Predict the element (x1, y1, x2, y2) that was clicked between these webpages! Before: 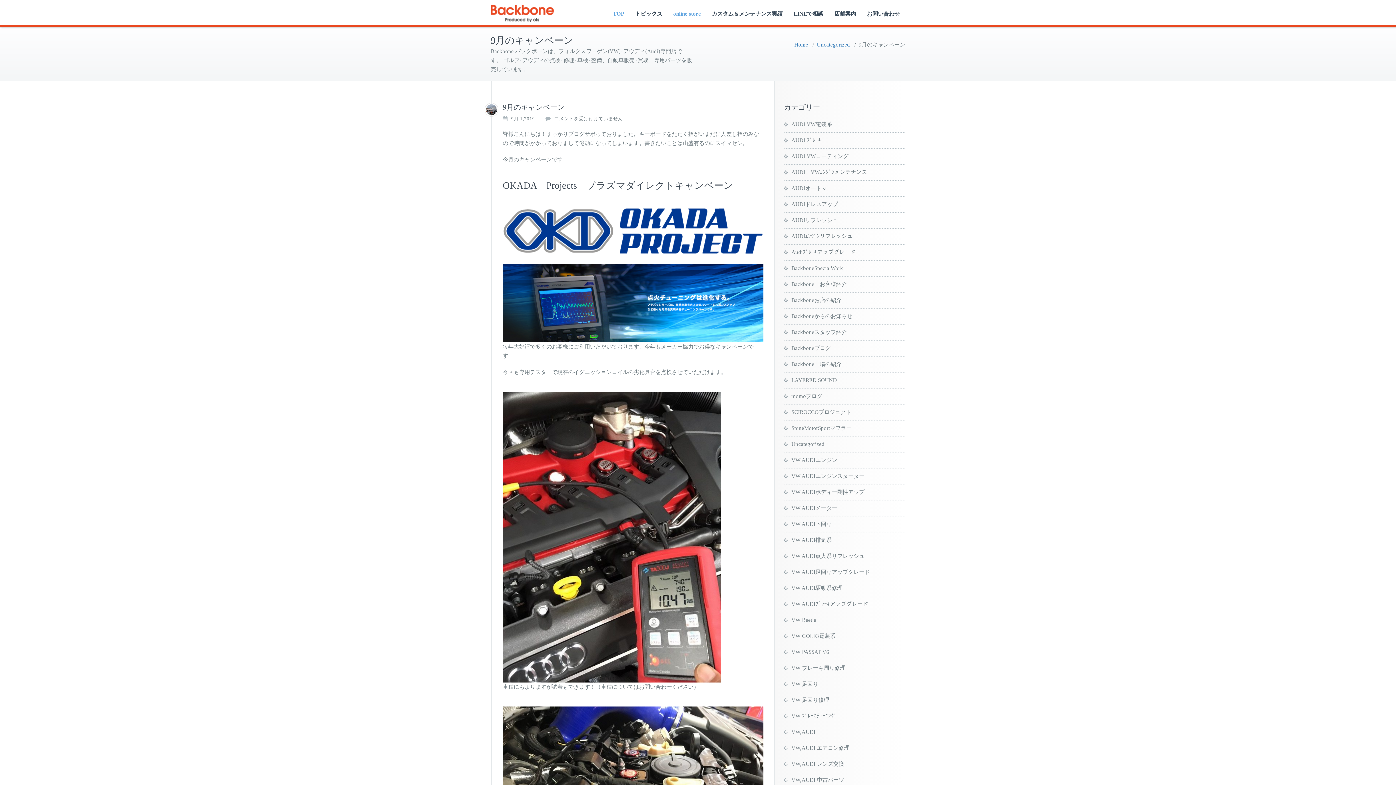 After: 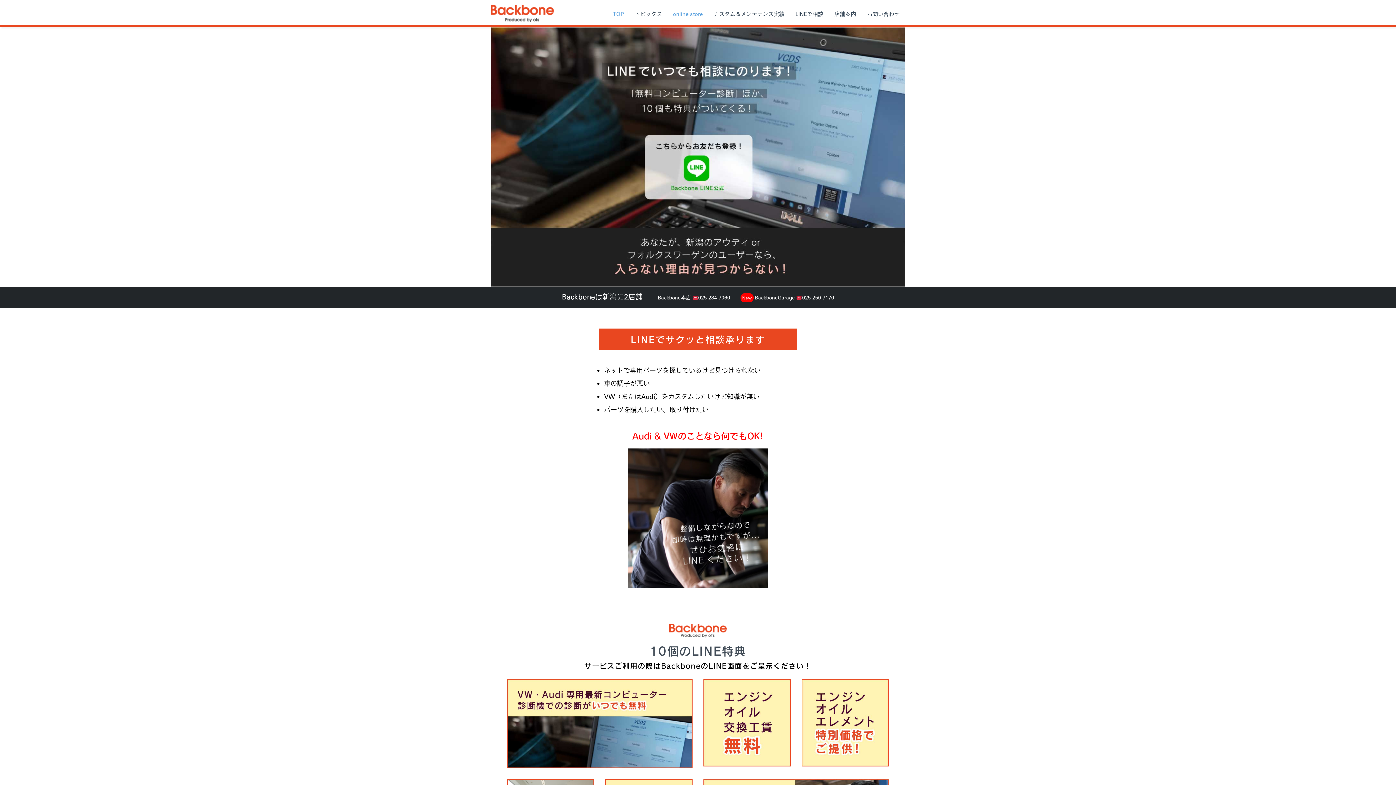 Action: label: LINEで相談 bbox: (788, 10, 829, 24)